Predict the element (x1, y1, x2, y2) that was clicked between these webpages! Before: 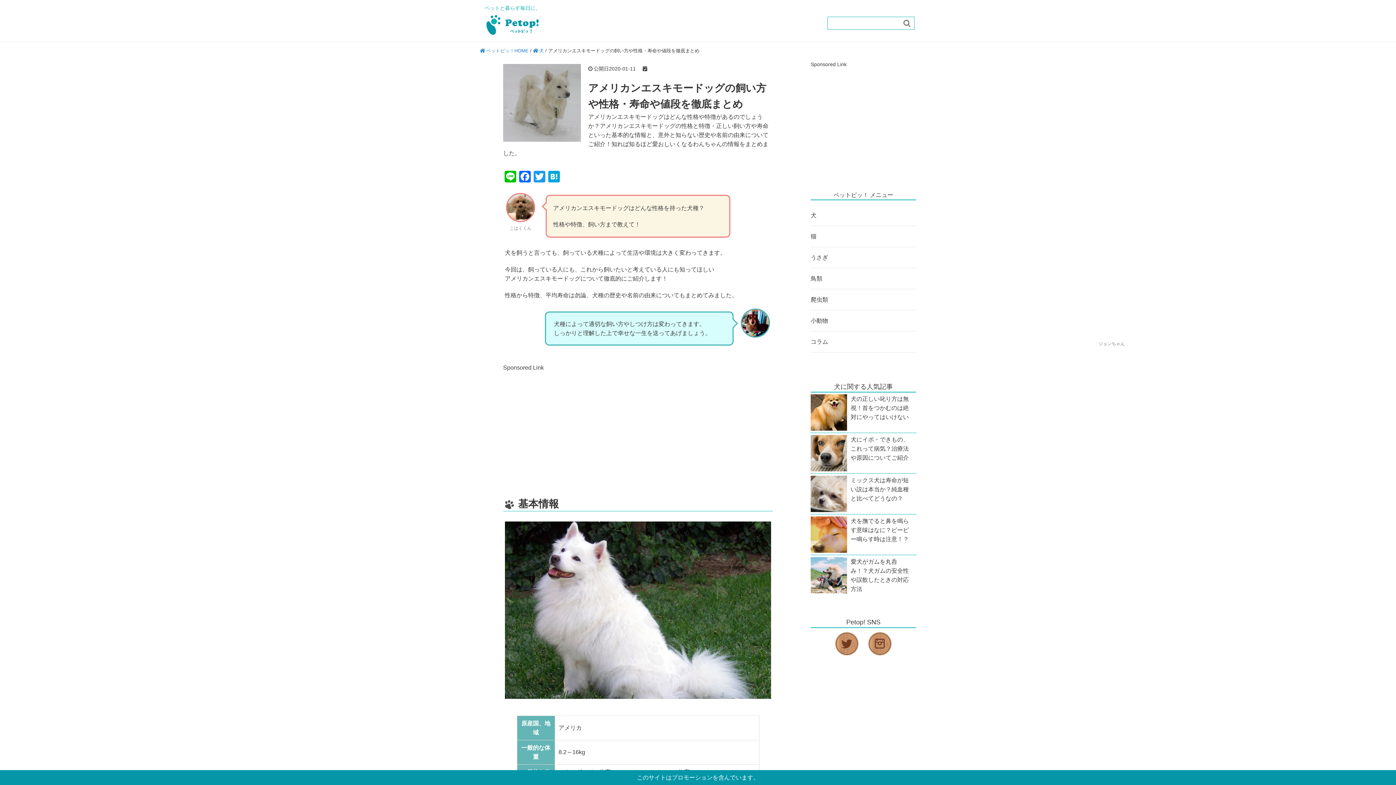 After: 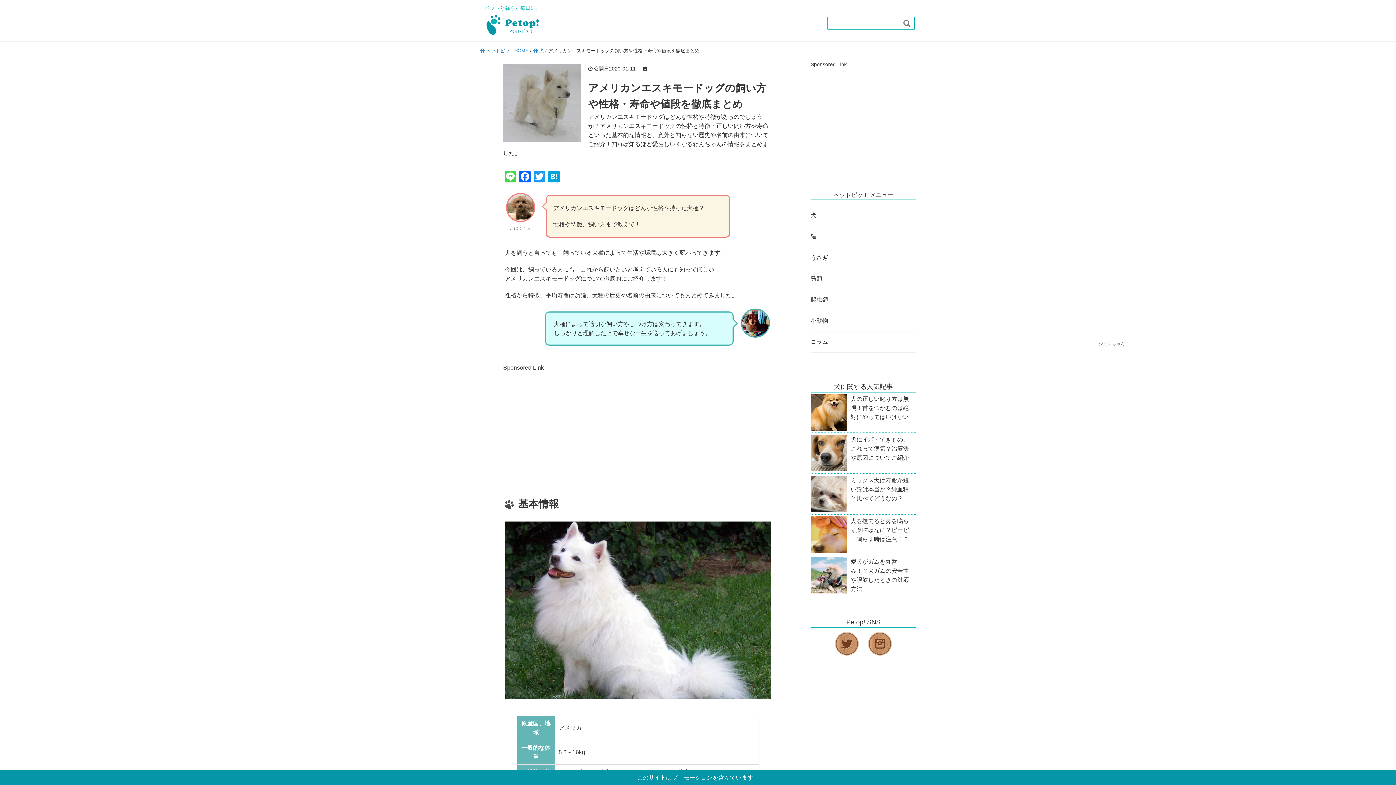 Action: bbox: (503, 170, 517, 184) label: Line